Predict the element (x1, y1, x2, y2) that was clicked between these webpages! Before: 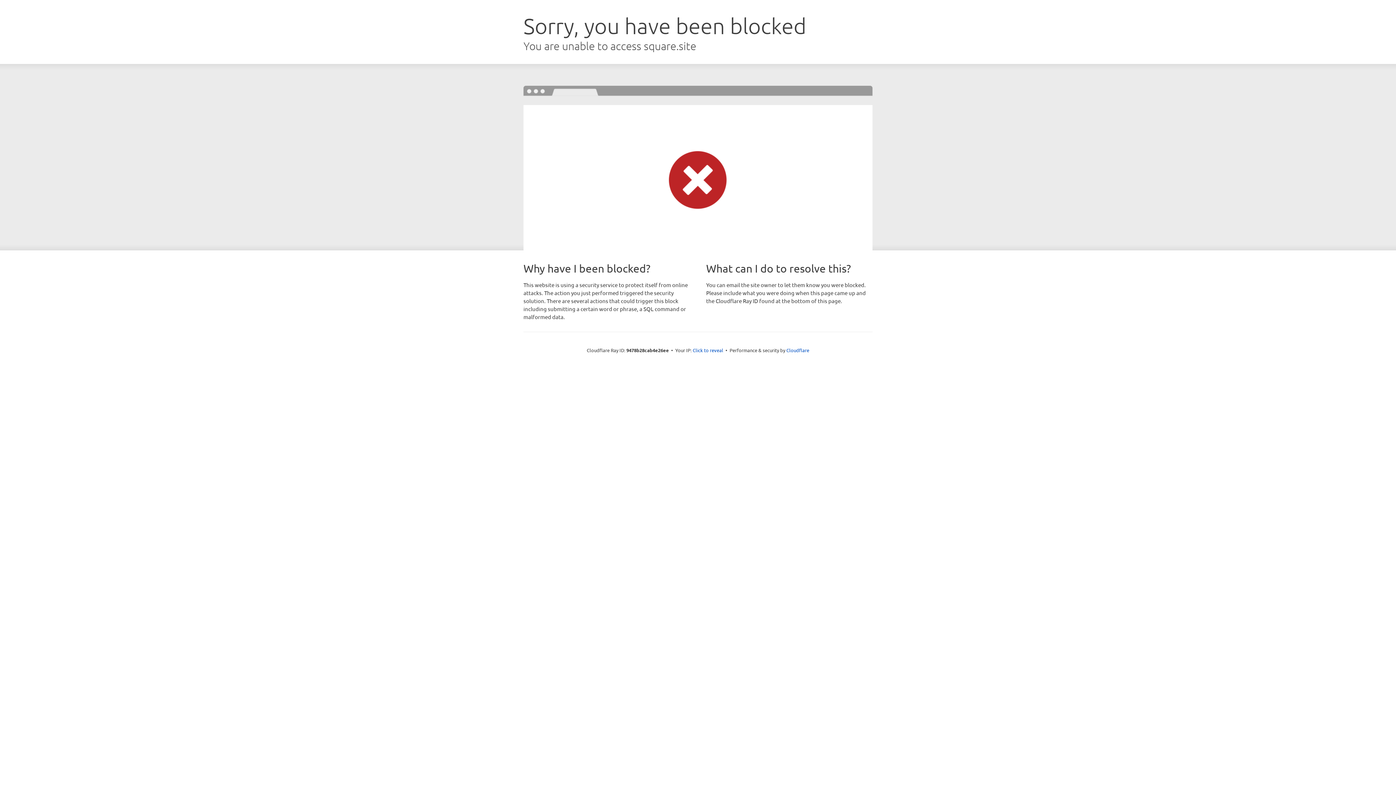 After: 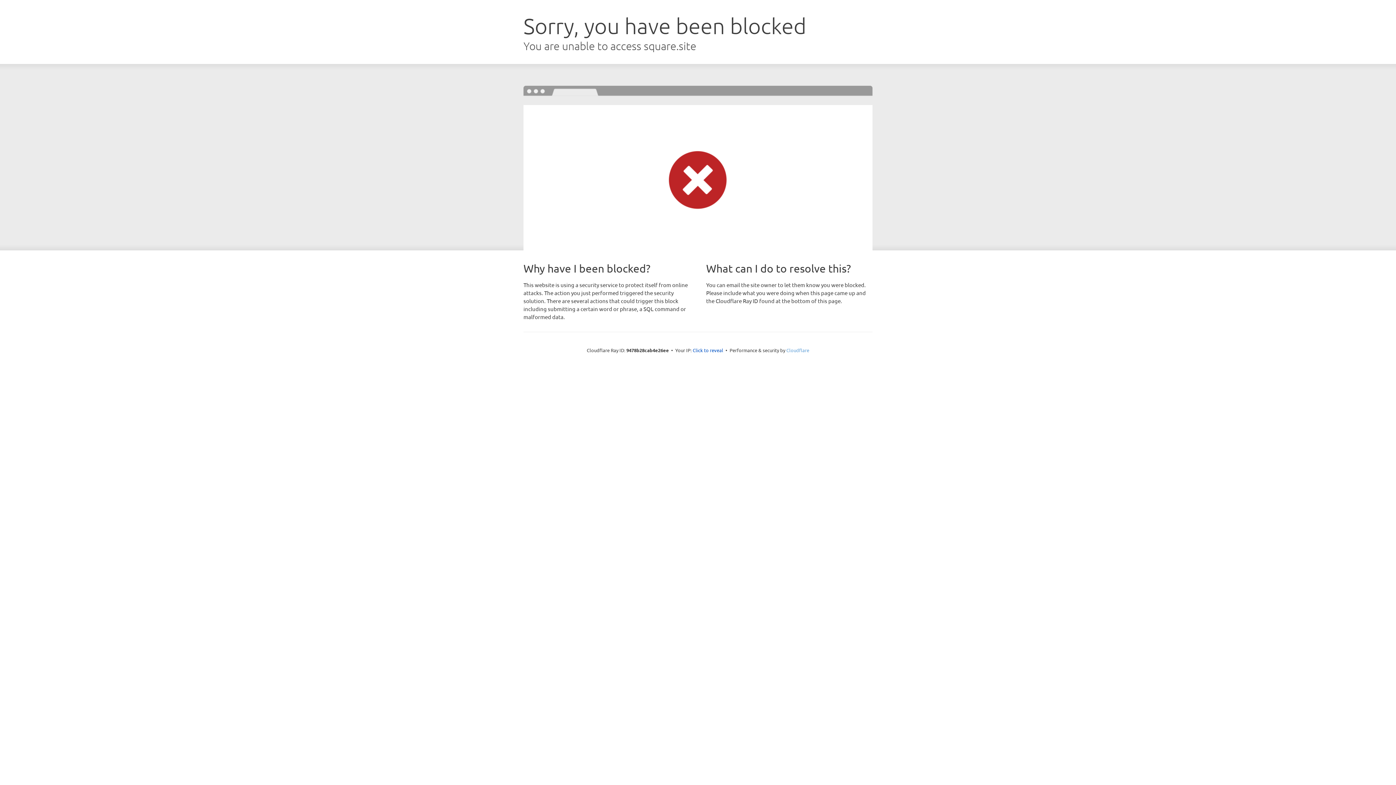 Action: bbox: (786, 347, 809, 353) label: Cloudflare